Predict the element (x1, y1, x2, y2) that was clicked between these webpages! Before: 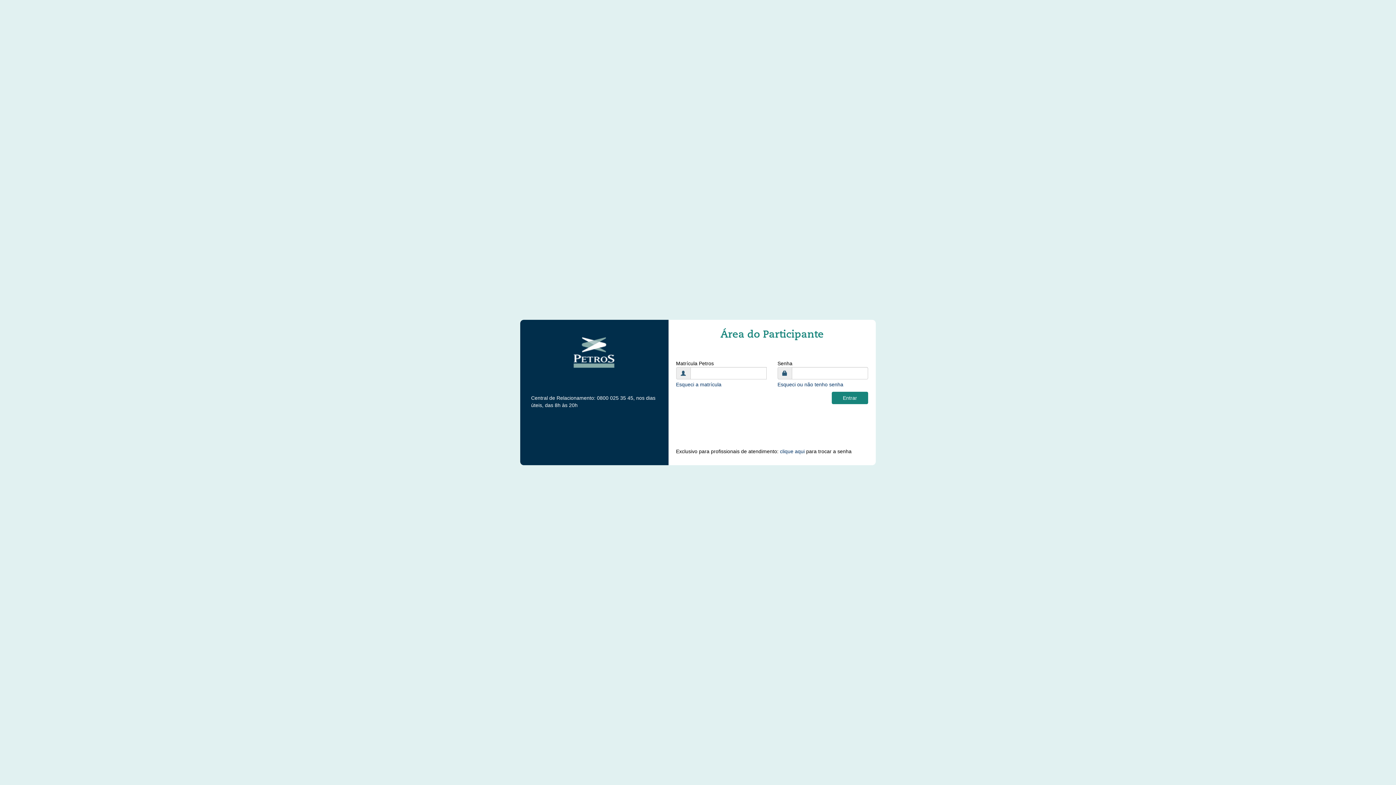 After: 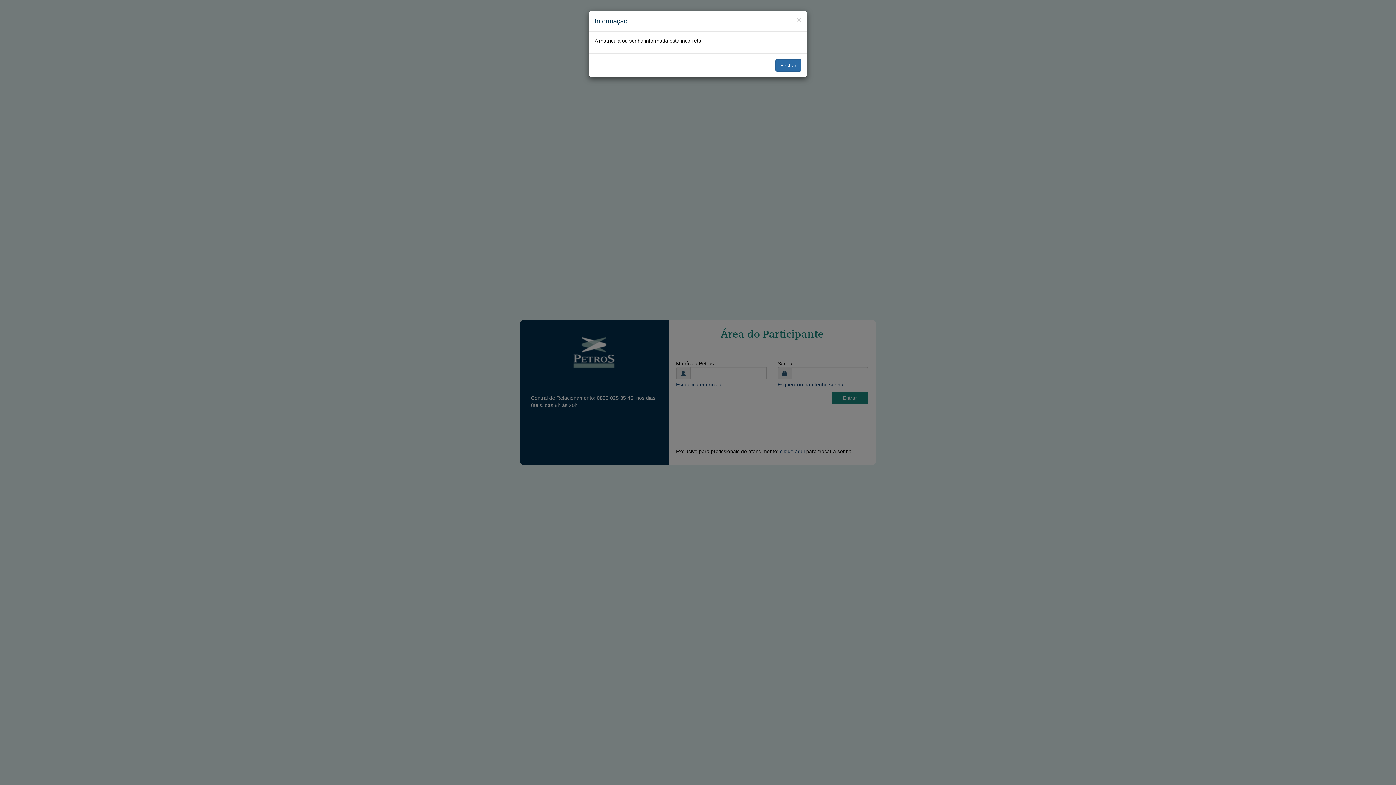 Action: label: Entrar bbox: (832, 392, 868, 404)